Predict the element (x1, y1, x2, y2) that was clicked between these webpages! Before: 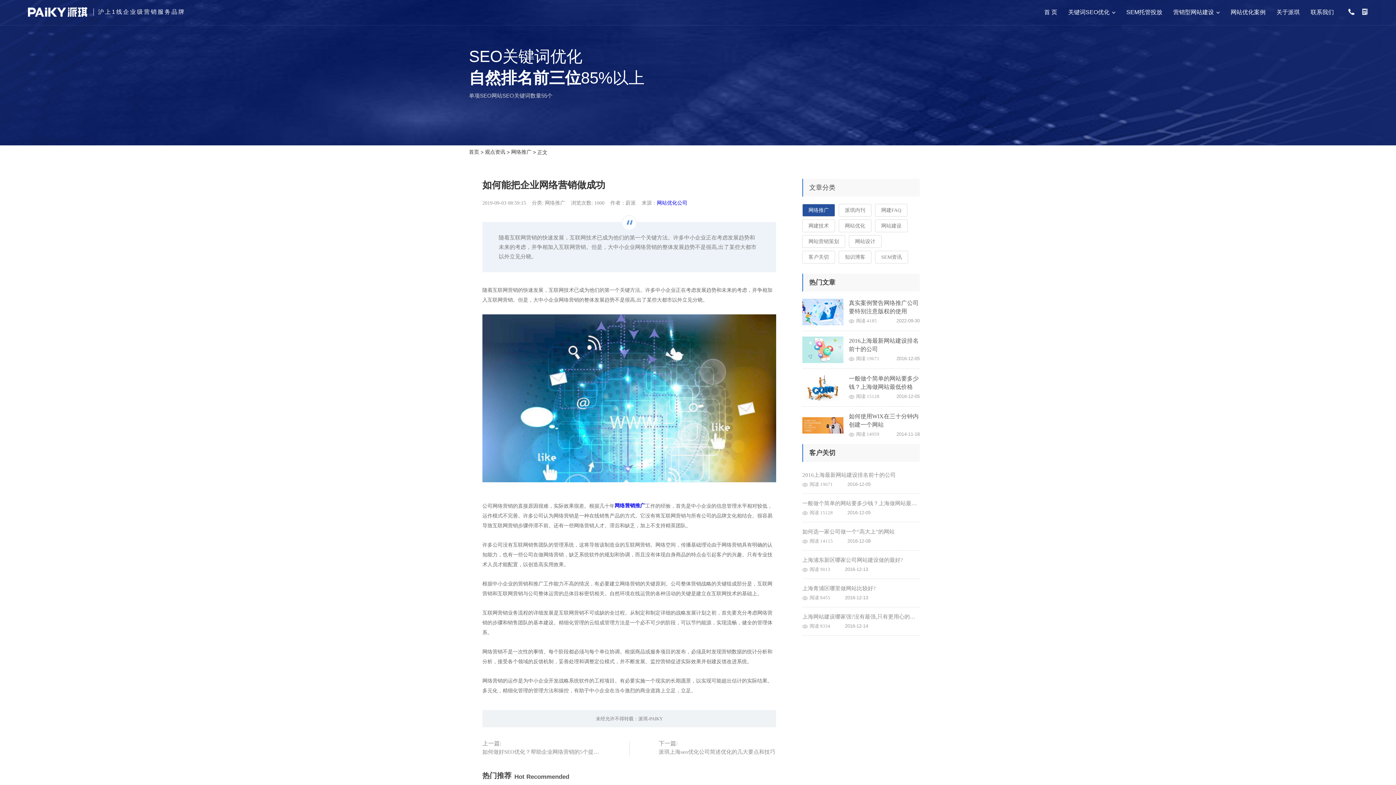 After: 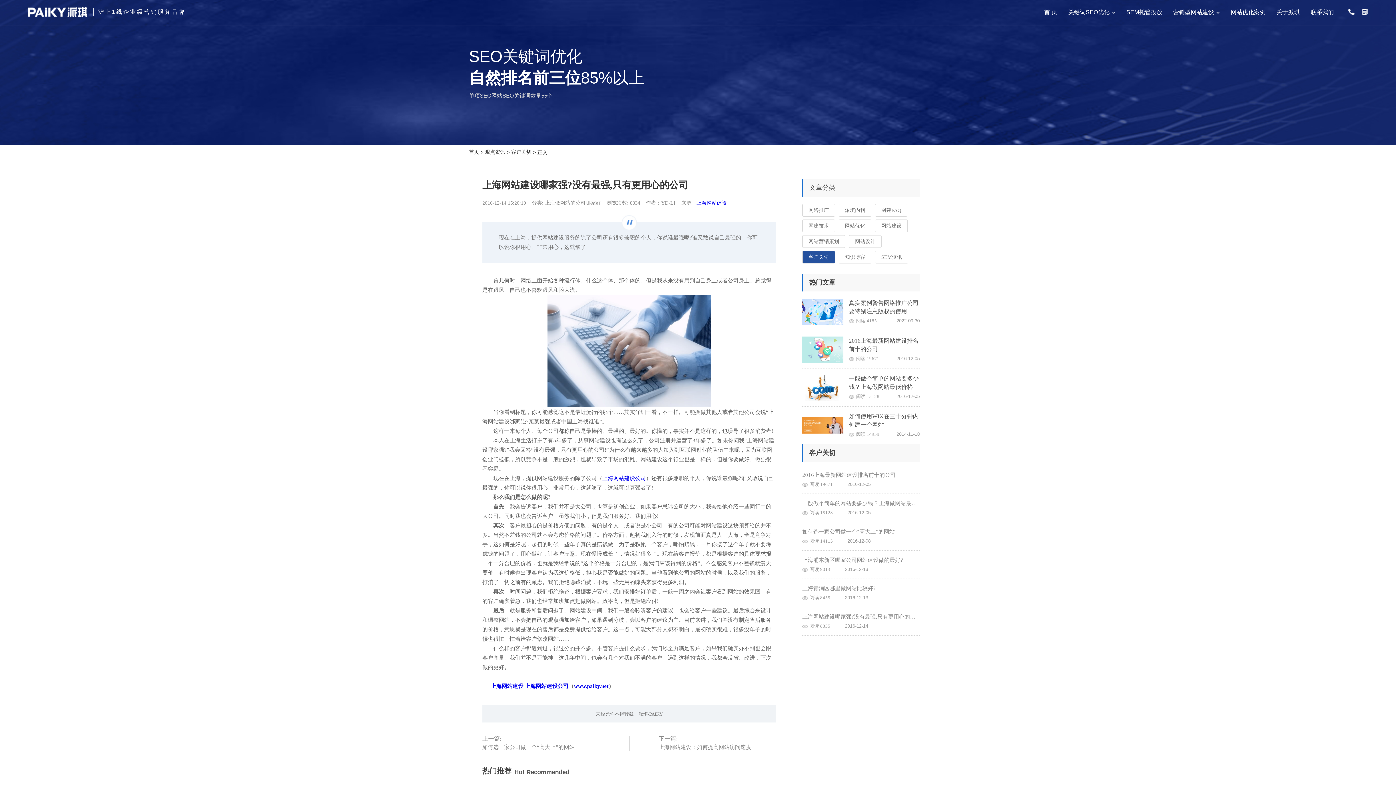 Action: bbox: (802, 622, 830, 630) label: 阅读 8334